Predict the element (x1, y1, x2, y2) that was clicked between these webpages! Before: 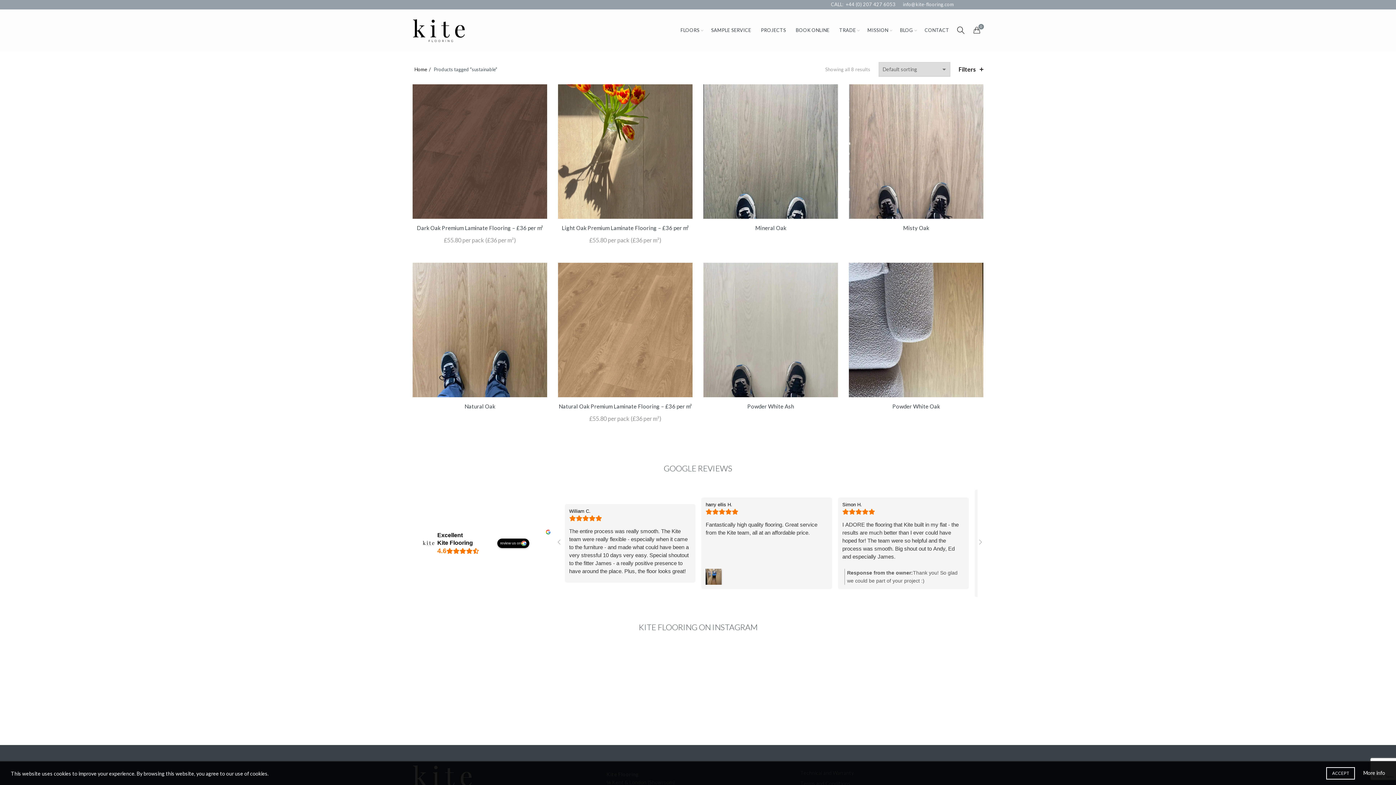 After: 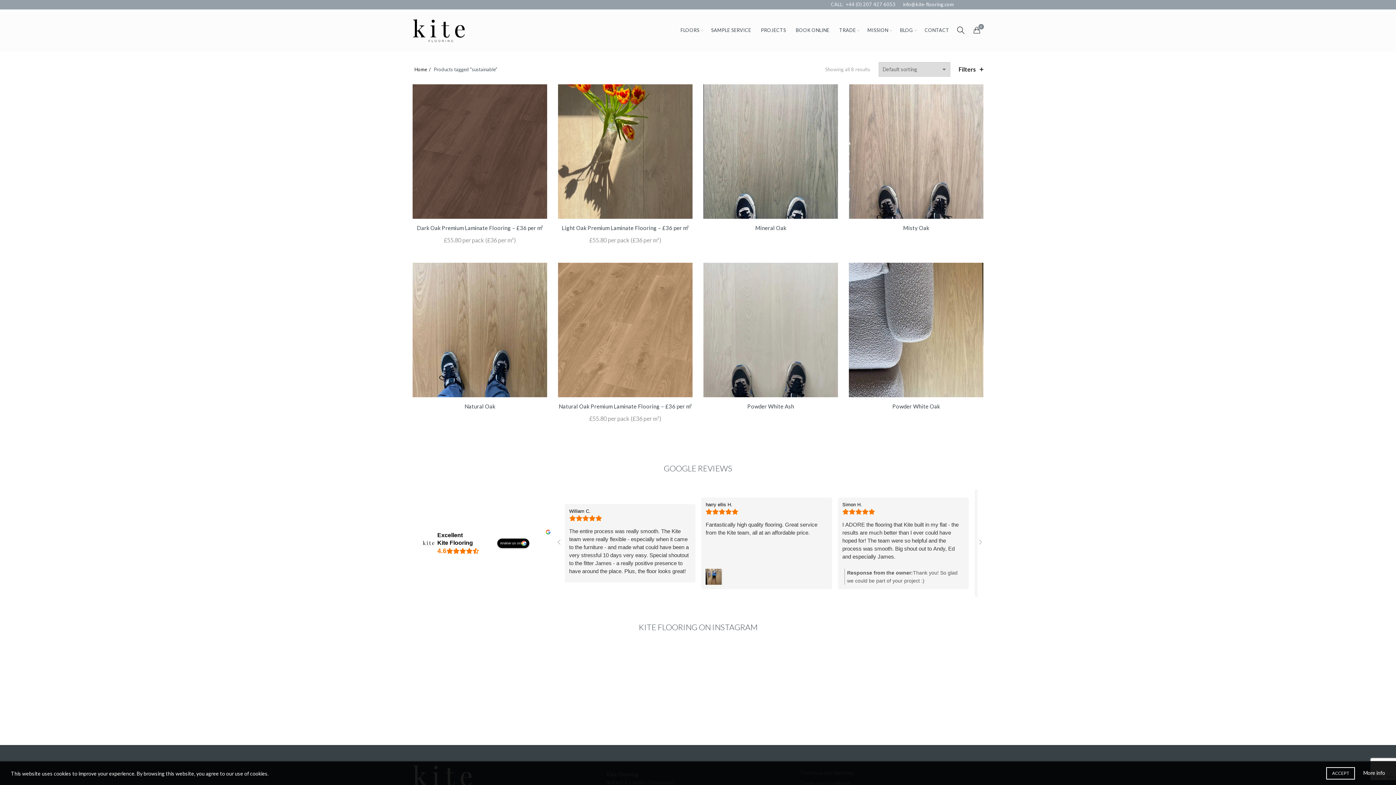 Action: label: info@kite-flooring.com bbox: (895, 1, 954, 7)